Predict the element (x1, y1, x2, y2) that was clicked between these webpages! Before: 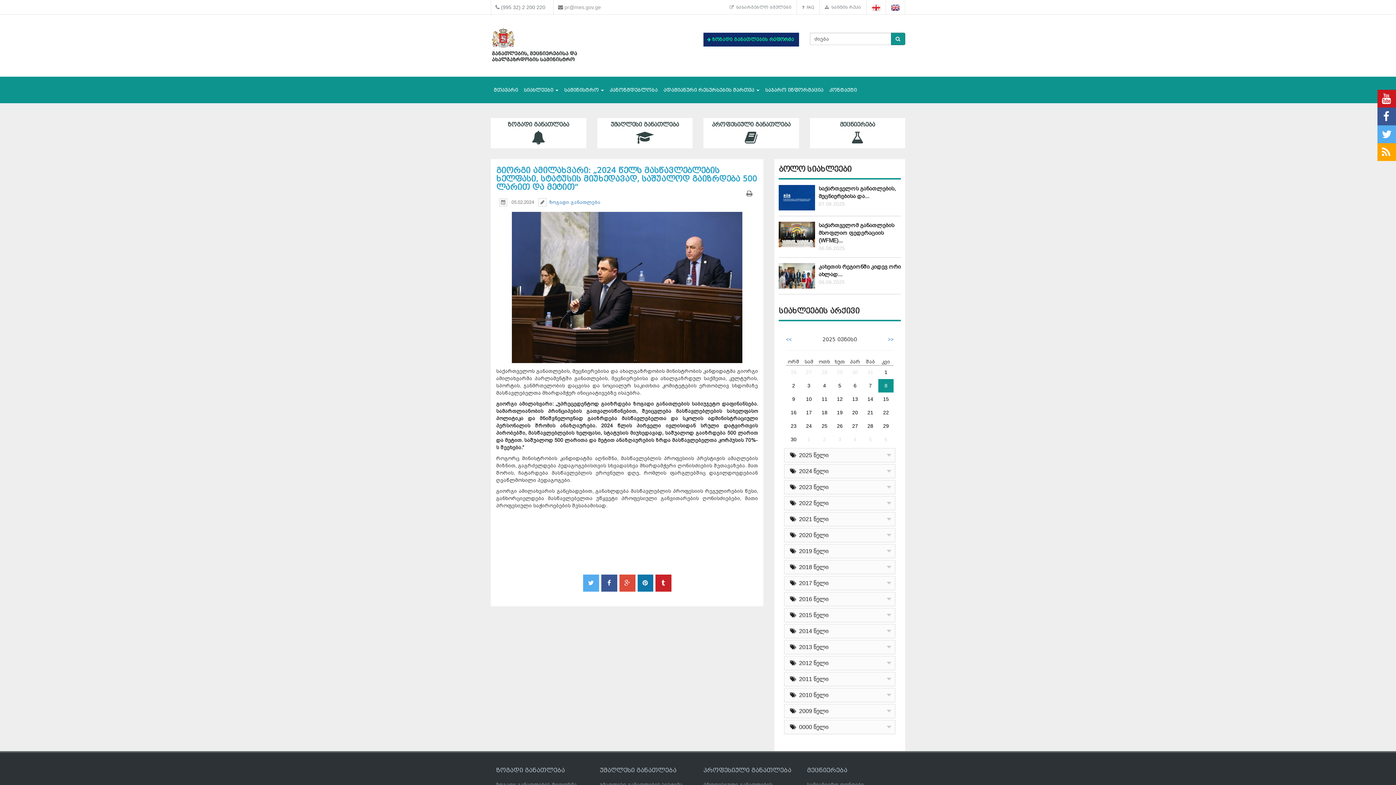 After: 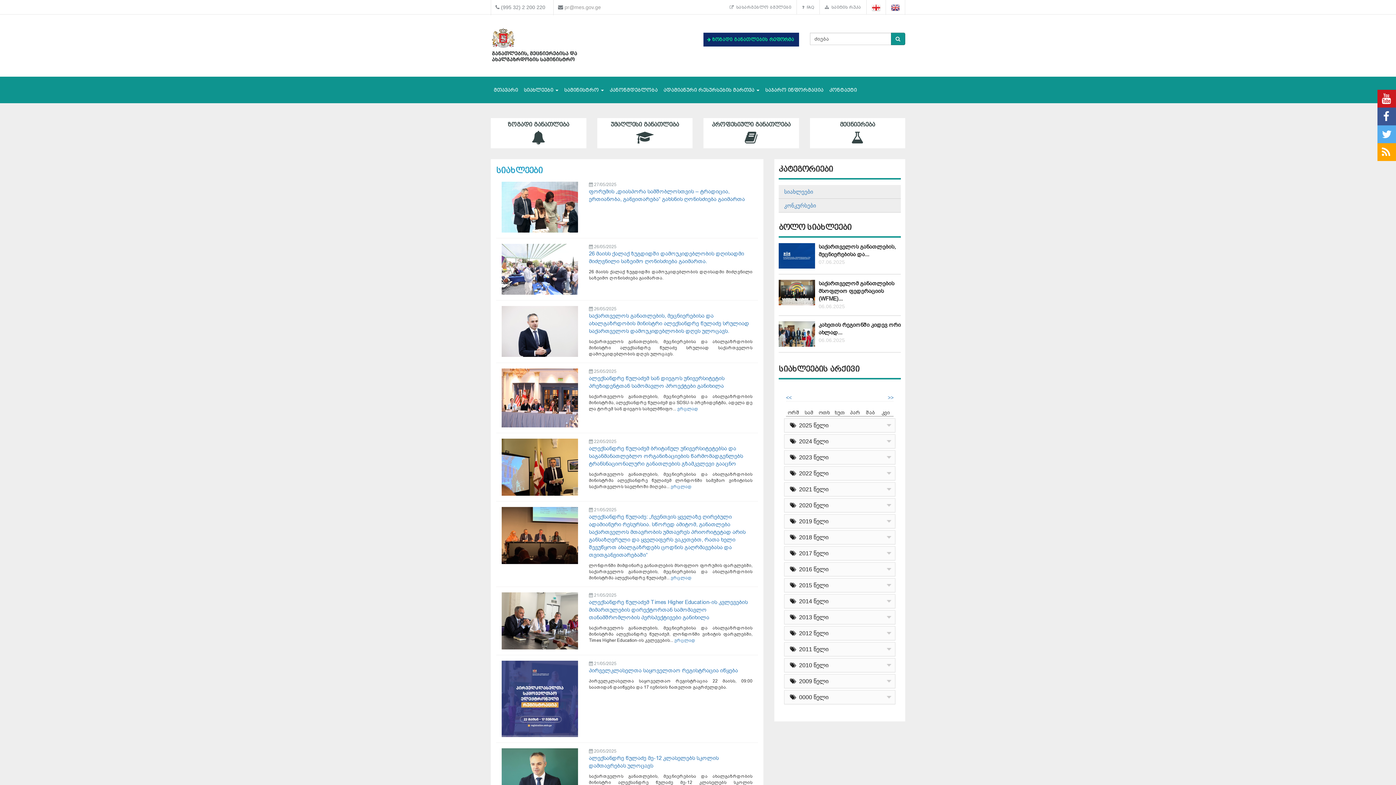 Action: label: 27 bbox: (801, 365, 816, 379)